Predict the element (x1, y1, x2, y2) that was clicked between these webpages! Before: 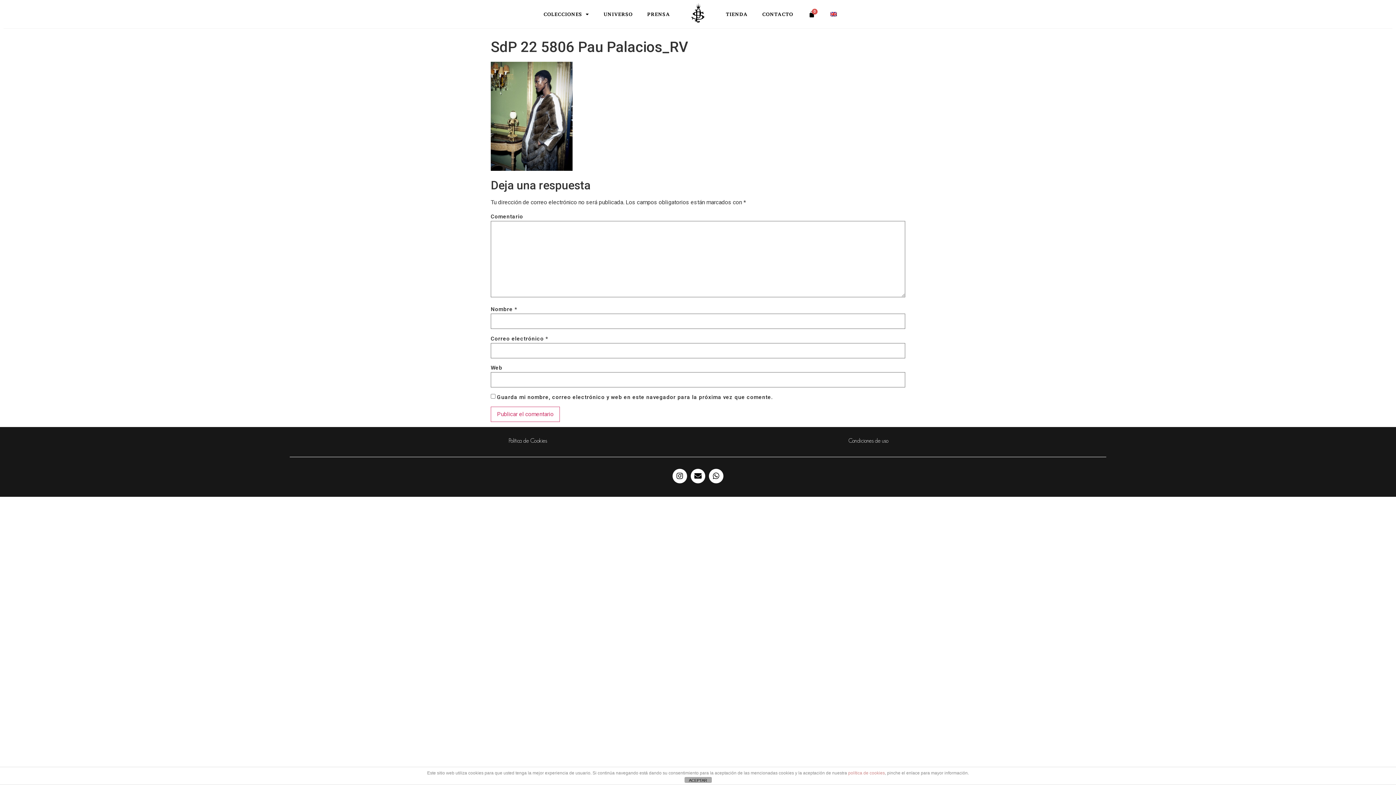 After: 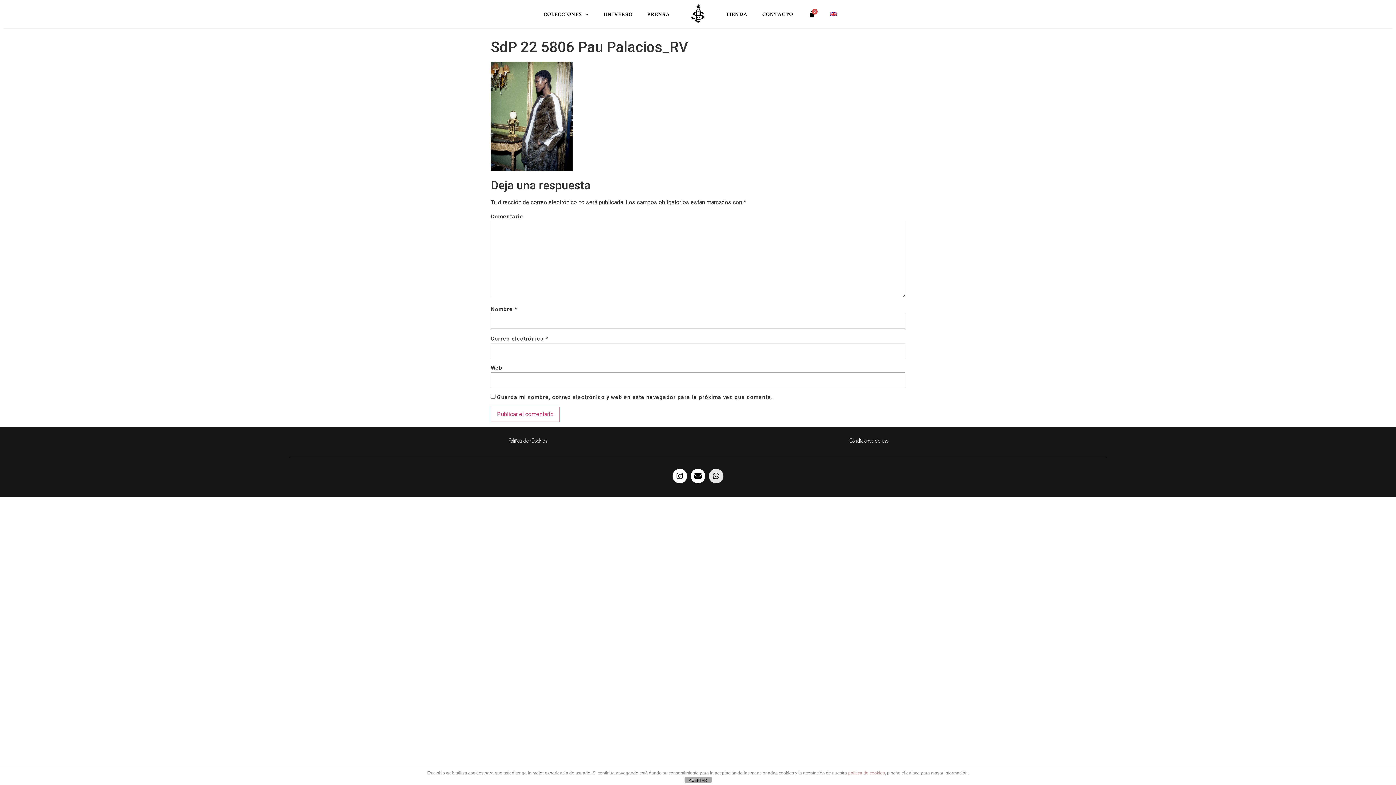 Action: bbox: (709, 468, 723, 483) label: Whatsapp